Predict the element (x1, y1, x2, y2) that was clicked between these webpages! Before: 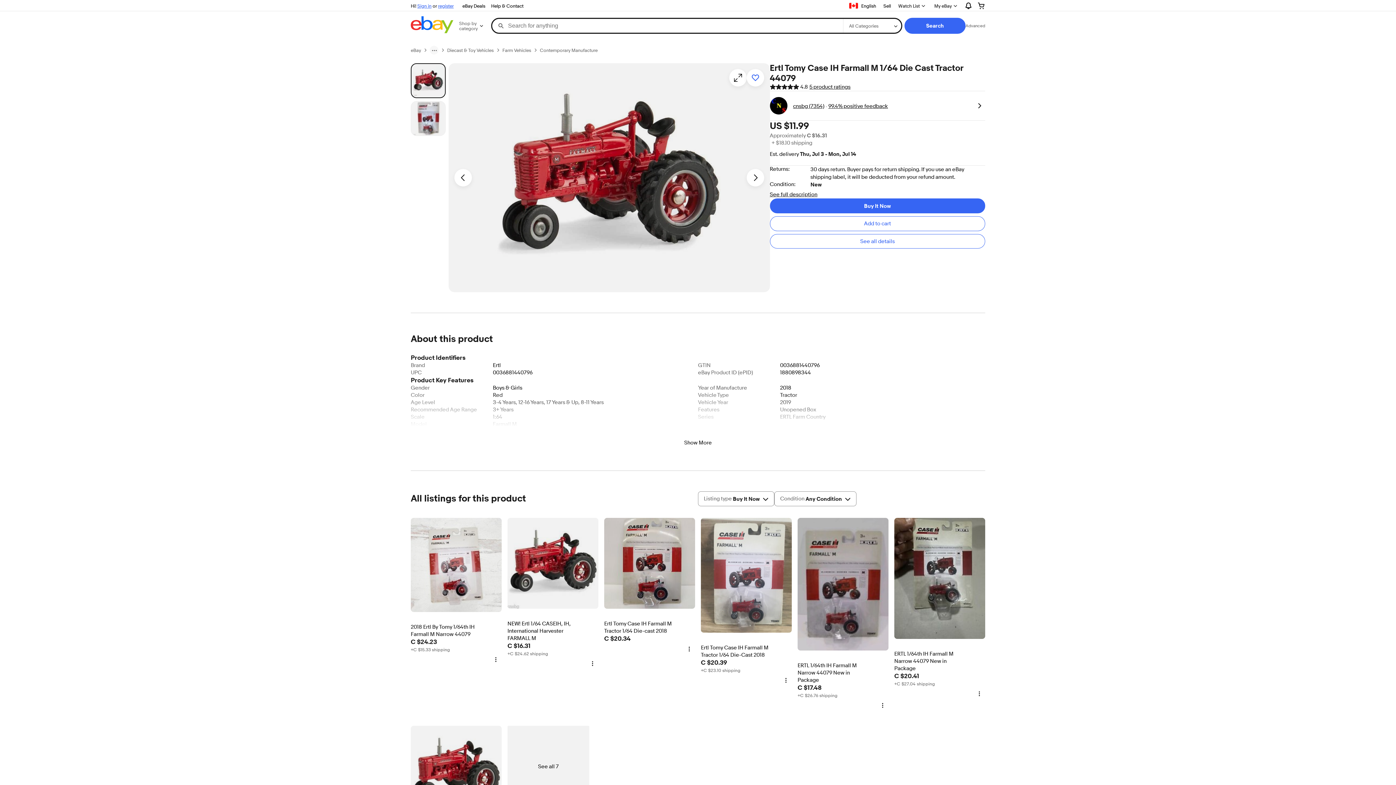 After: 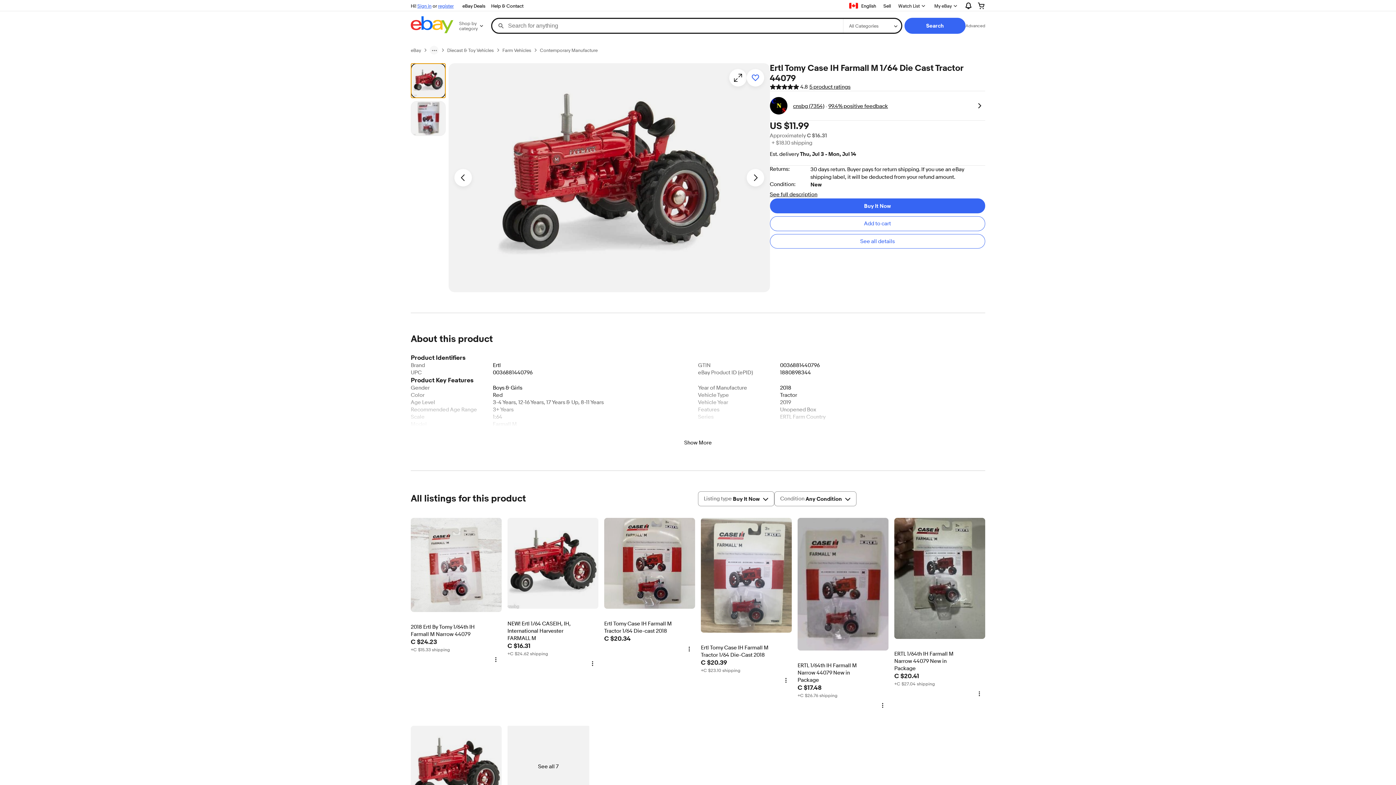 Action: bbox: (410, 63, 445, 98) label: Picture 1 of 2